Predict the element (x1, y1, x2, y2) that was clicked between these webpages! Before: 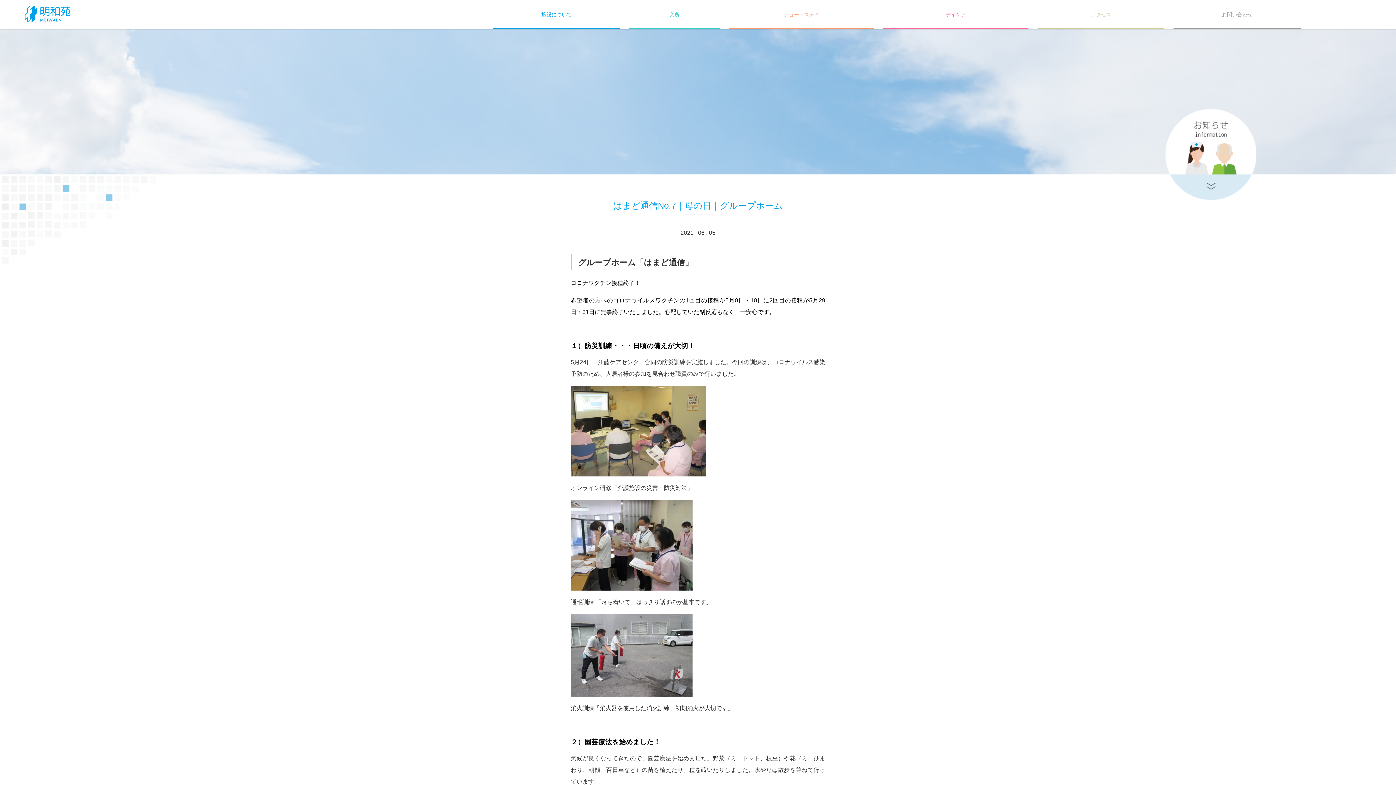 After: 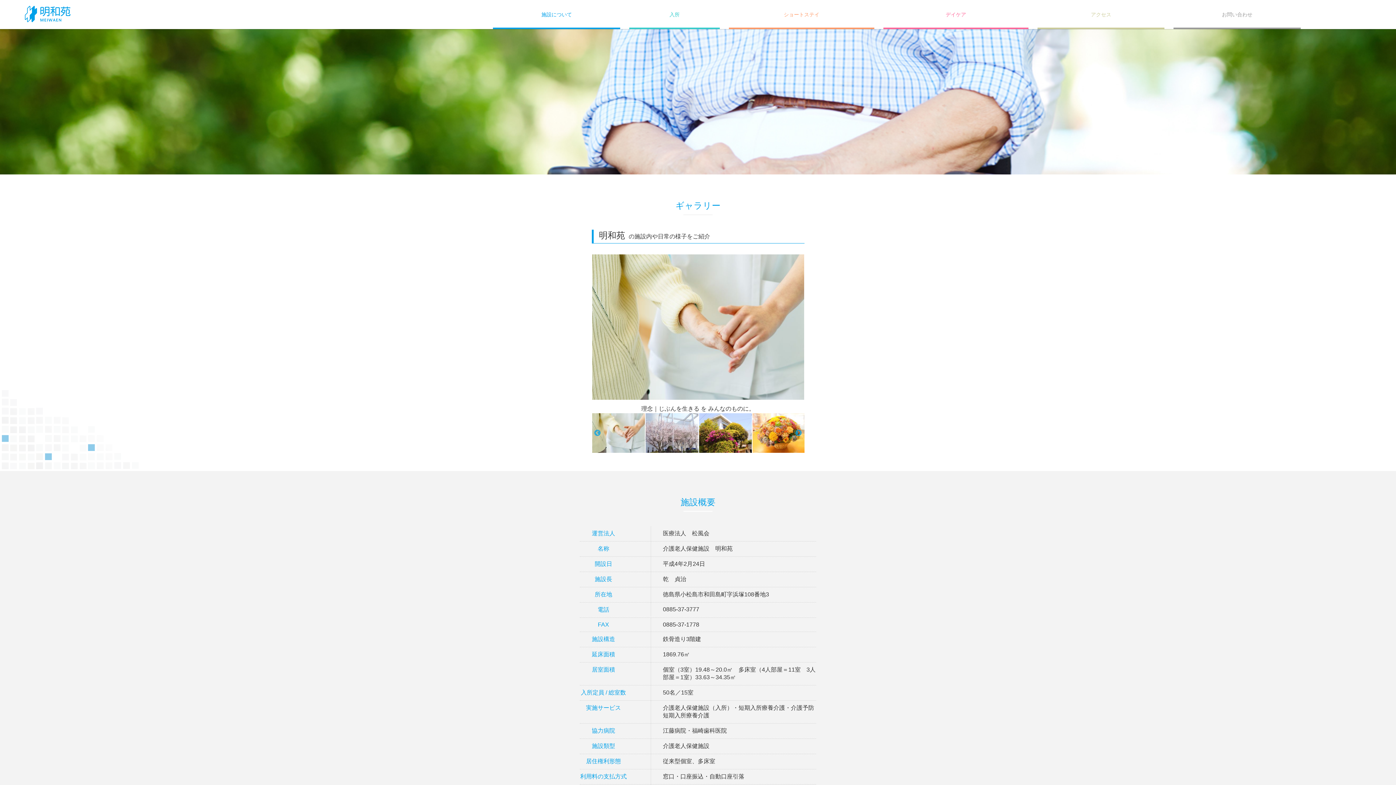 Action: bbox: (493, 0, 620, 29) label: 施設について